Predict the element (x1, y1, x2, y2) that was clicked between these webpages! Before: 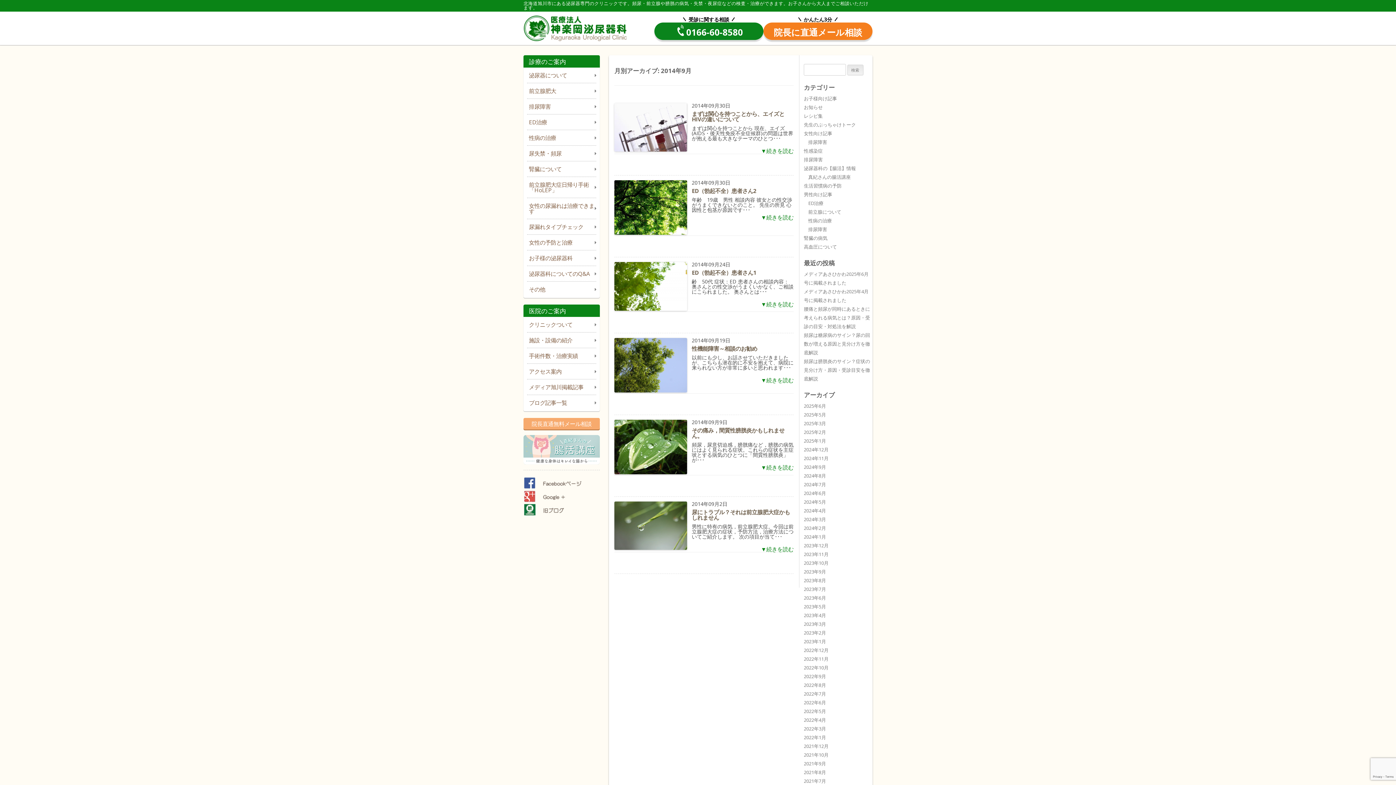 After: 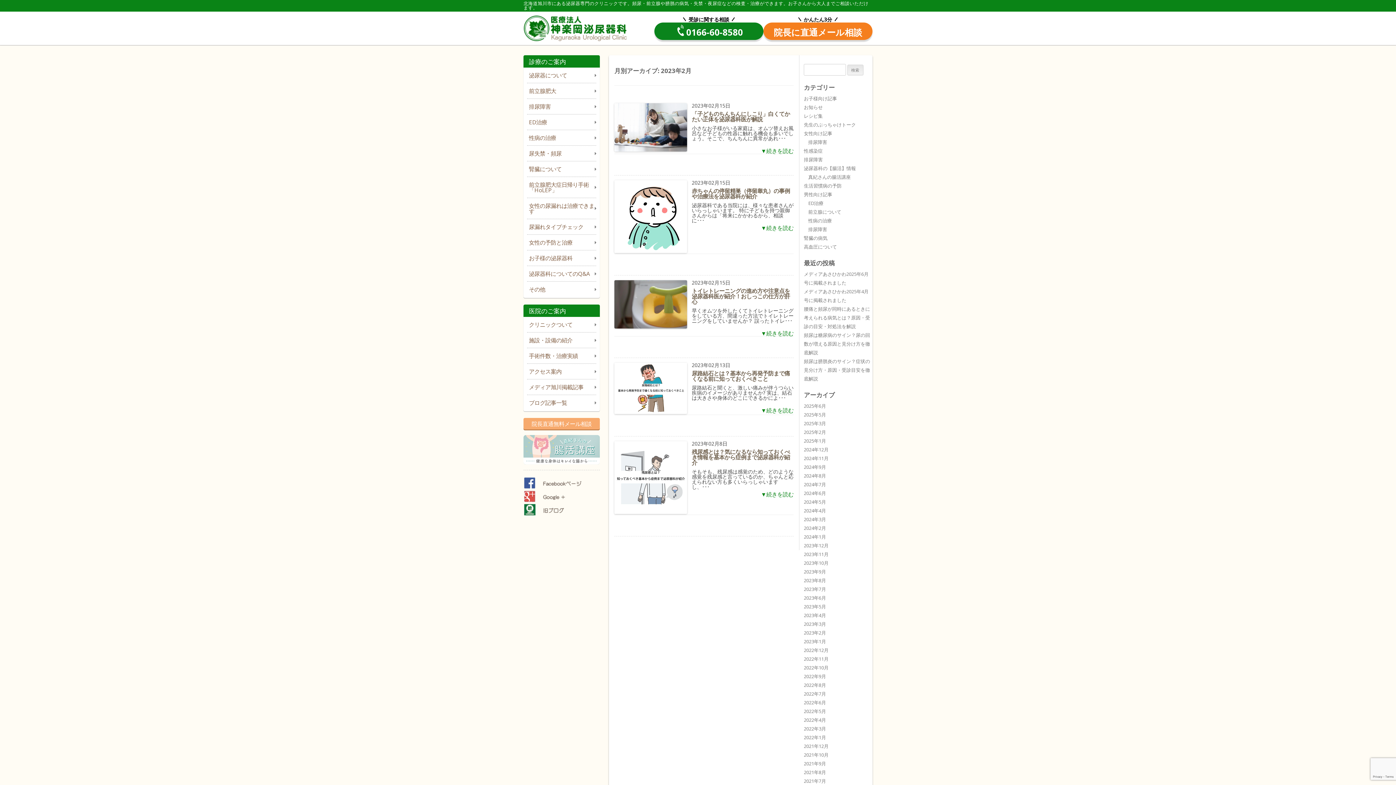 Action: label: 2023年2月 bbox: (804, 629, 826, 636)